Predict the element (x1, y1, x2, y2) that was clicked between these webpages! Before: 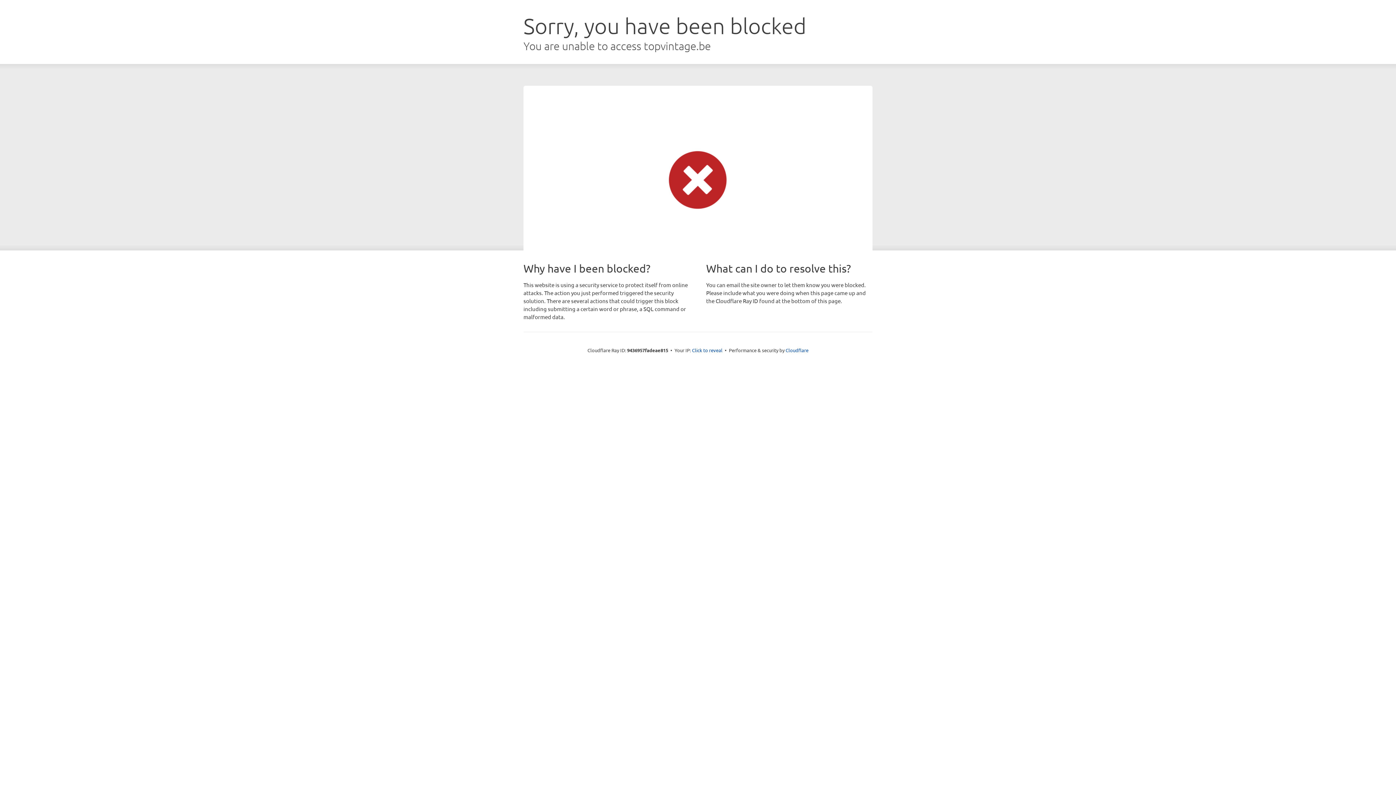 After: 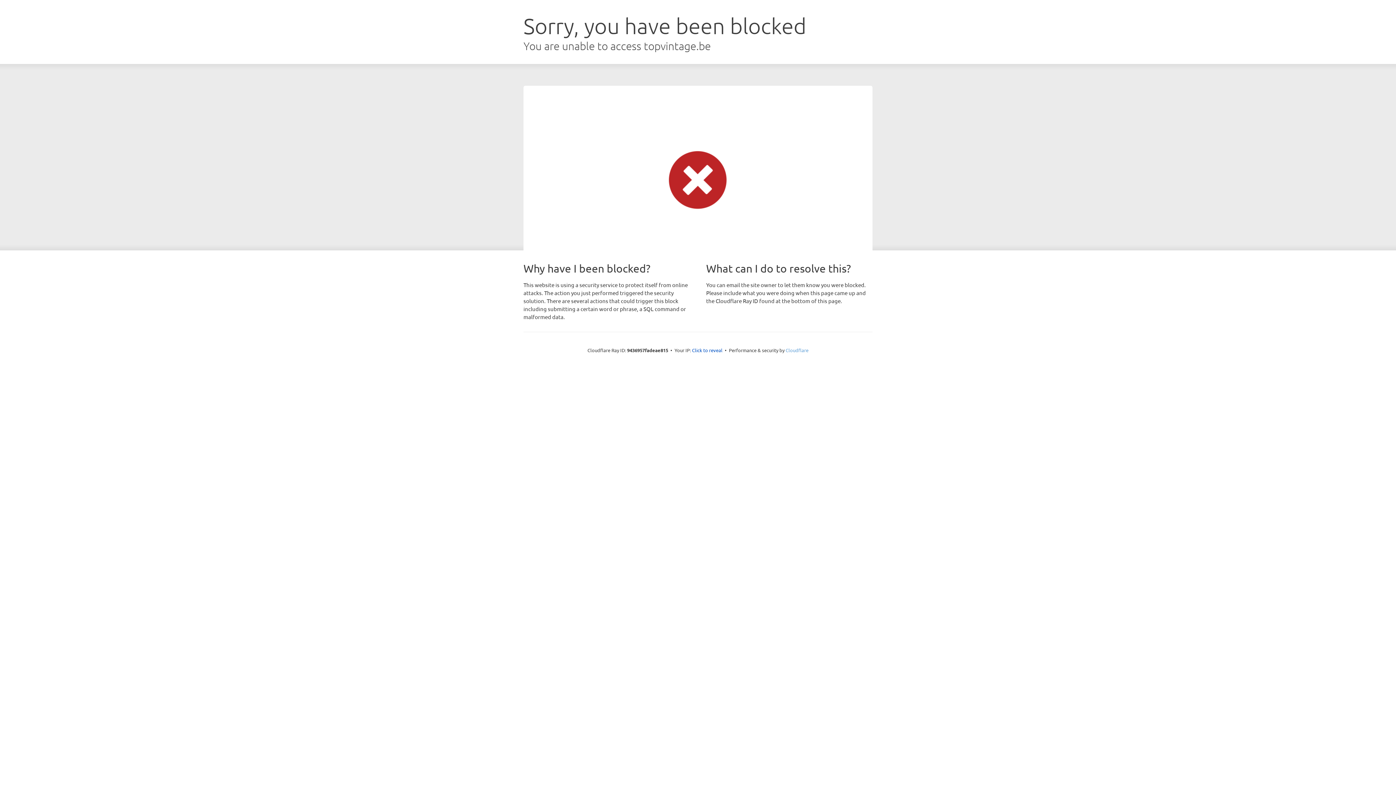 Action: bbox: (785, 347, 808, 353) label: Cloudflare